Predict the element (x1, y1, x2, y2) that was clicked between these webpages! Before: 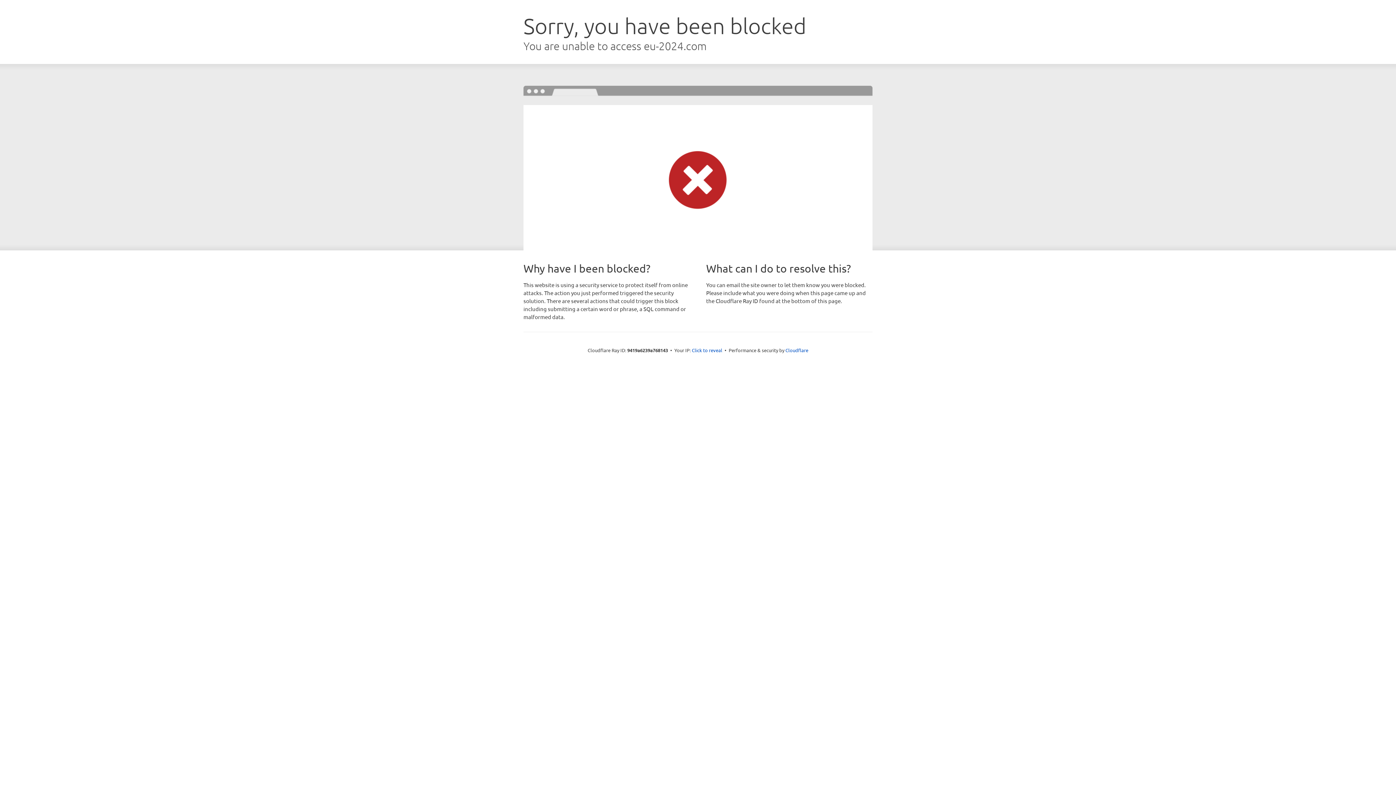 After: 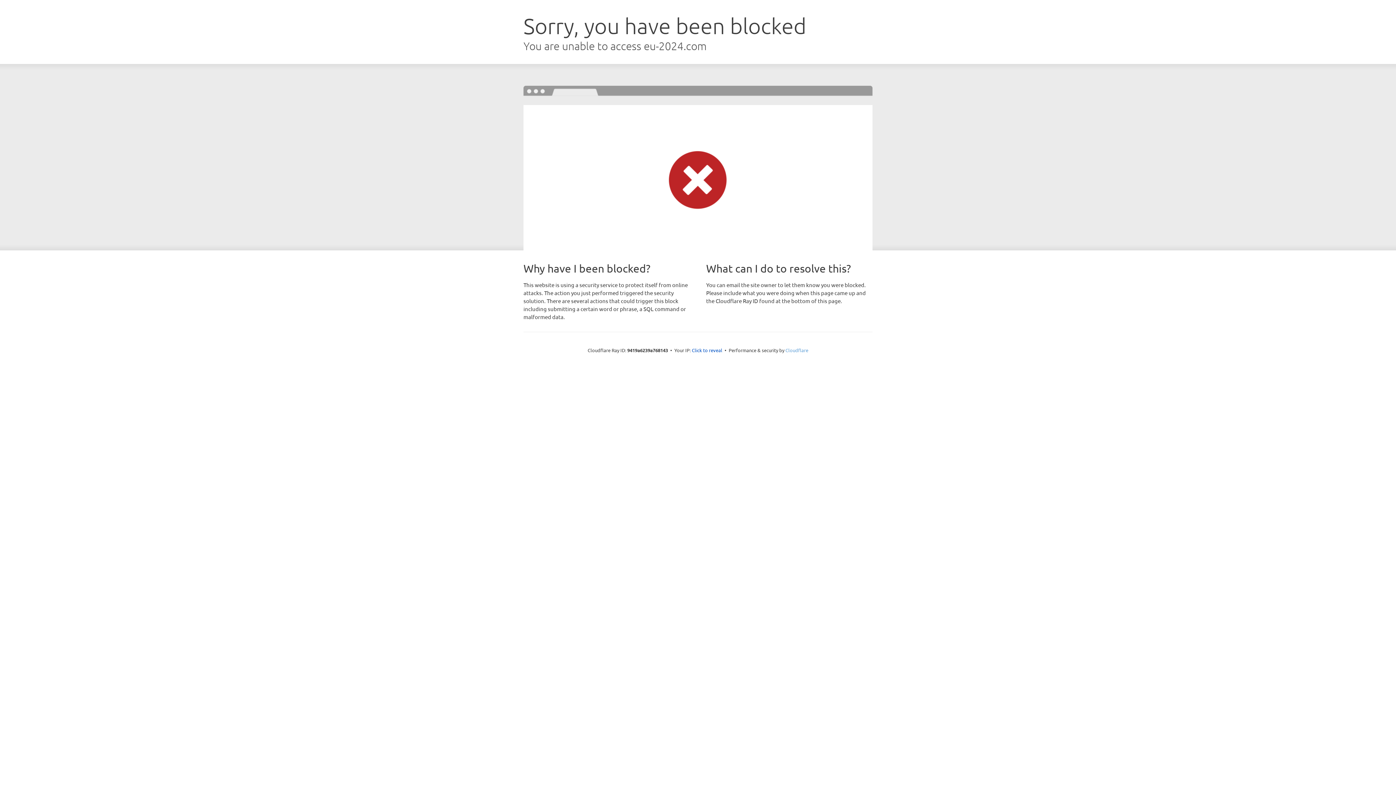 Action: label: Cloudflare bbox: (785, 347, 808, 353)